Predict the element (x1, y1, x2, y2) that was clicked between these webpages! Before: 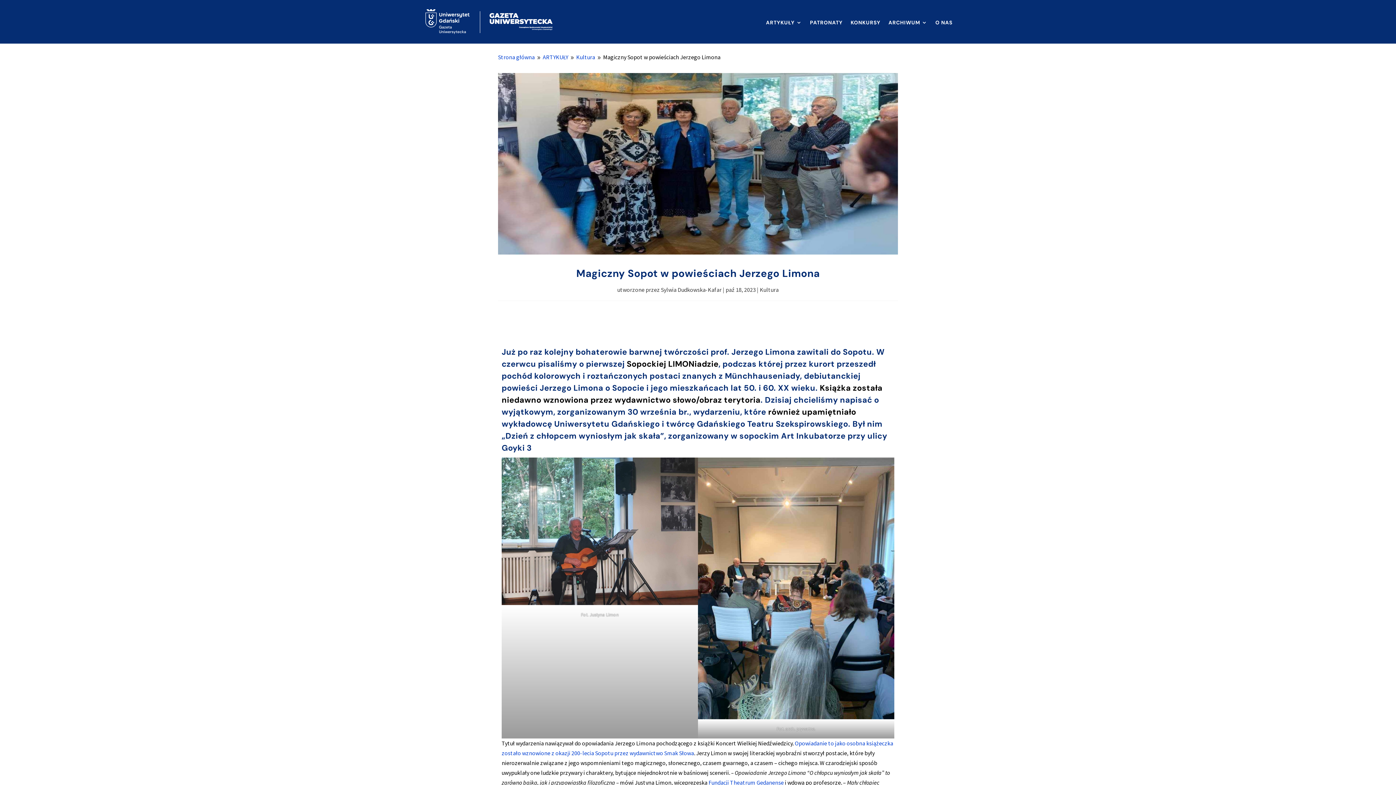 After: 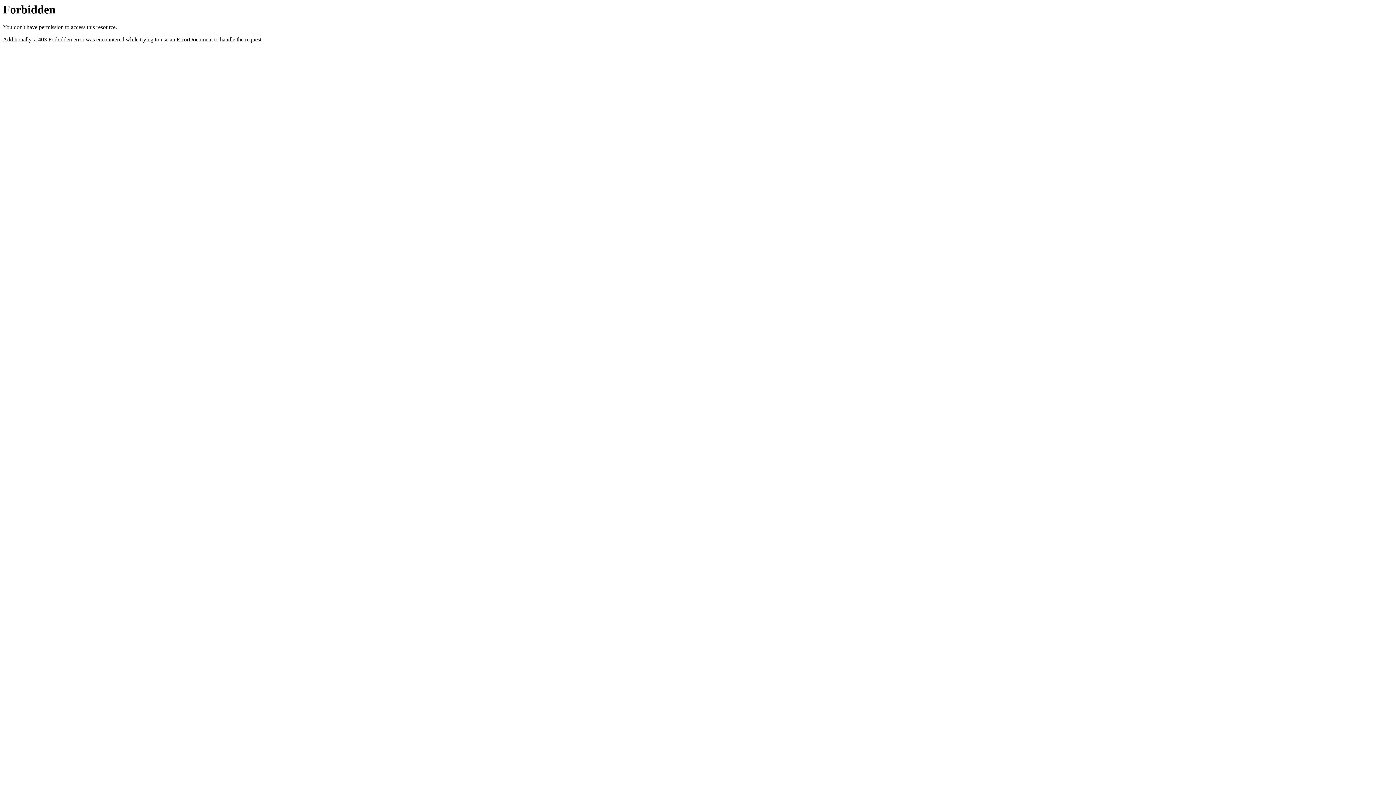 Action: bbox: (708, 779, 784, 786) label: Fundacji Theatrum Gedanense